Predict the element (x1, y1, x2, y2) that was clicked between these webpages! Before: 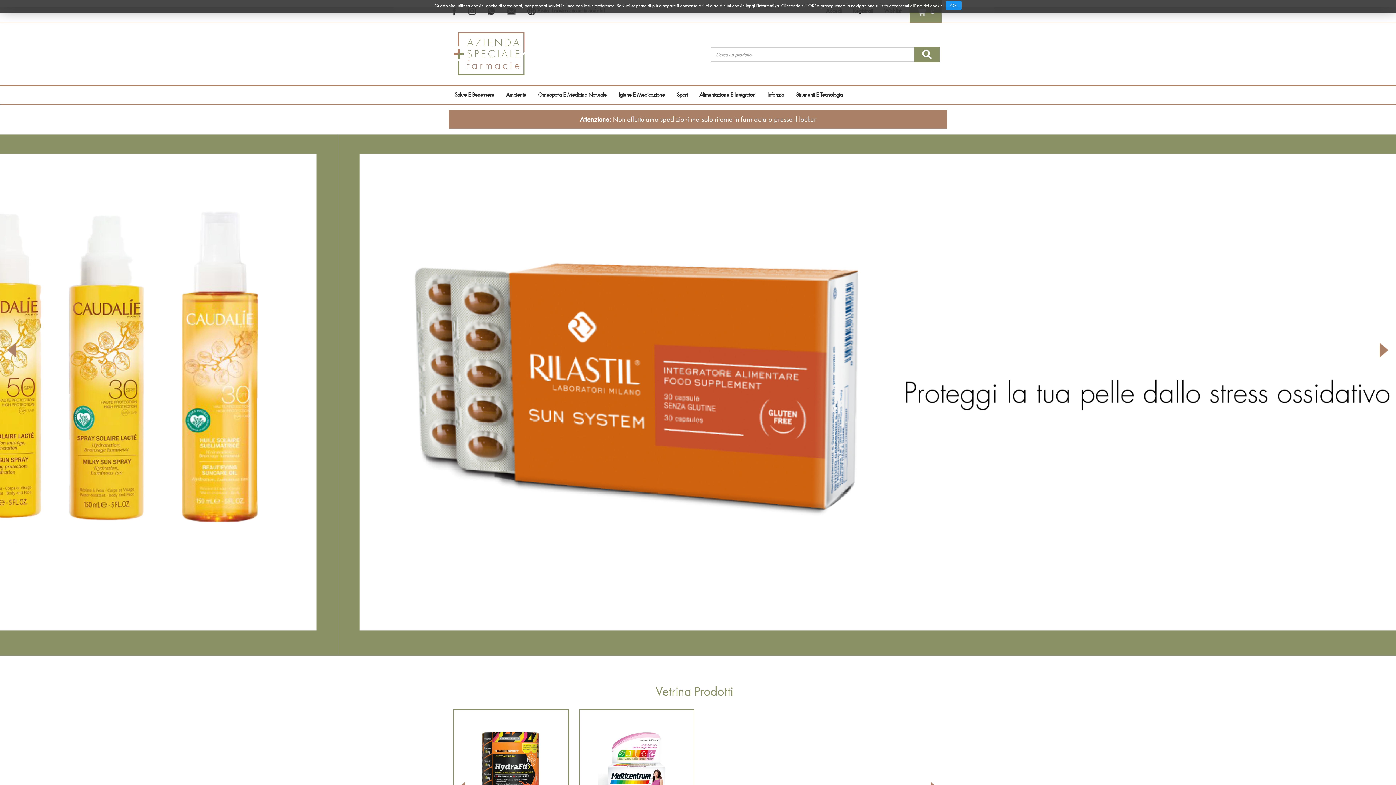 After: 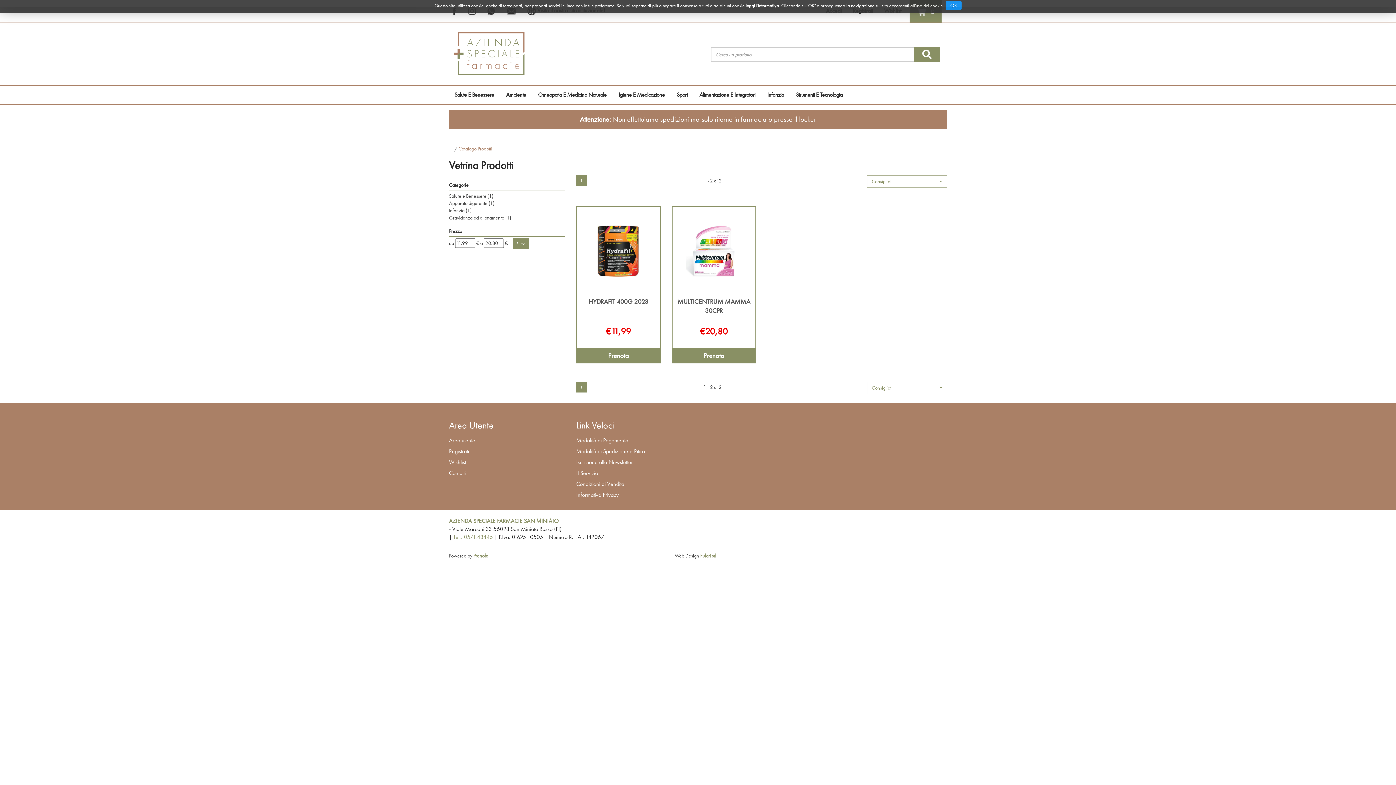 Action: bbox: (736, 683, 744, 707)